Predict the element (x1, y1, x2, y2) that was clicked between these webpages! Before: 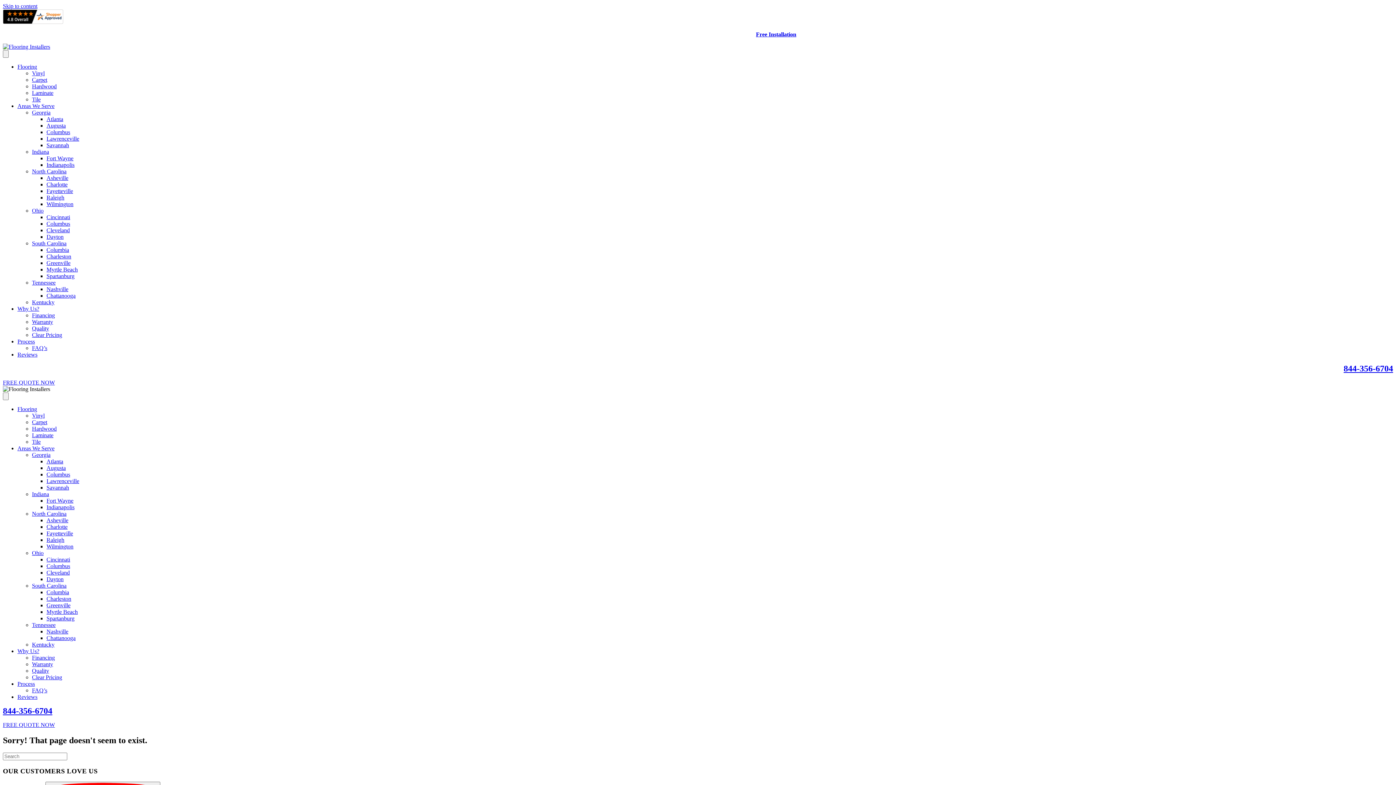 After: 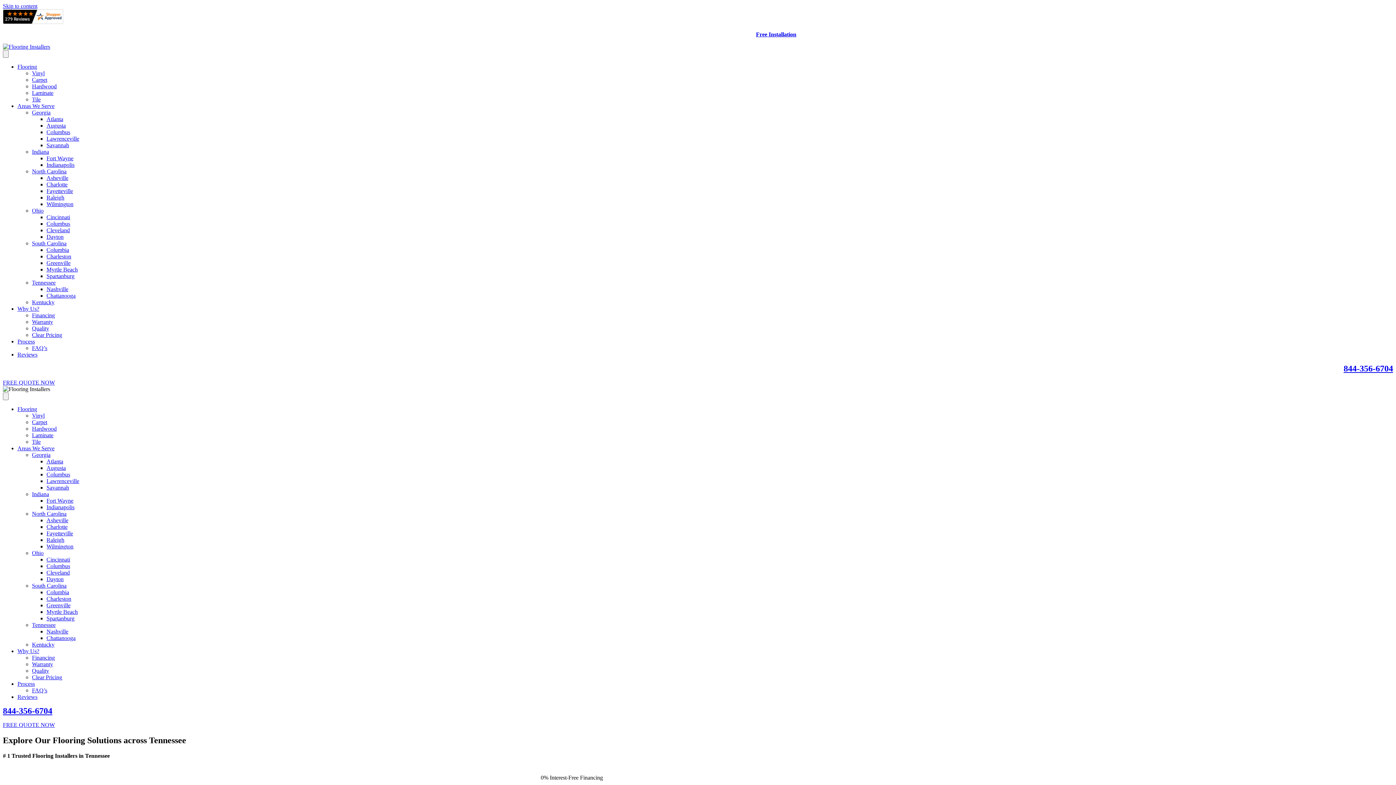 Action: label: Tennessee bbox: (32, 279, 55, 285)